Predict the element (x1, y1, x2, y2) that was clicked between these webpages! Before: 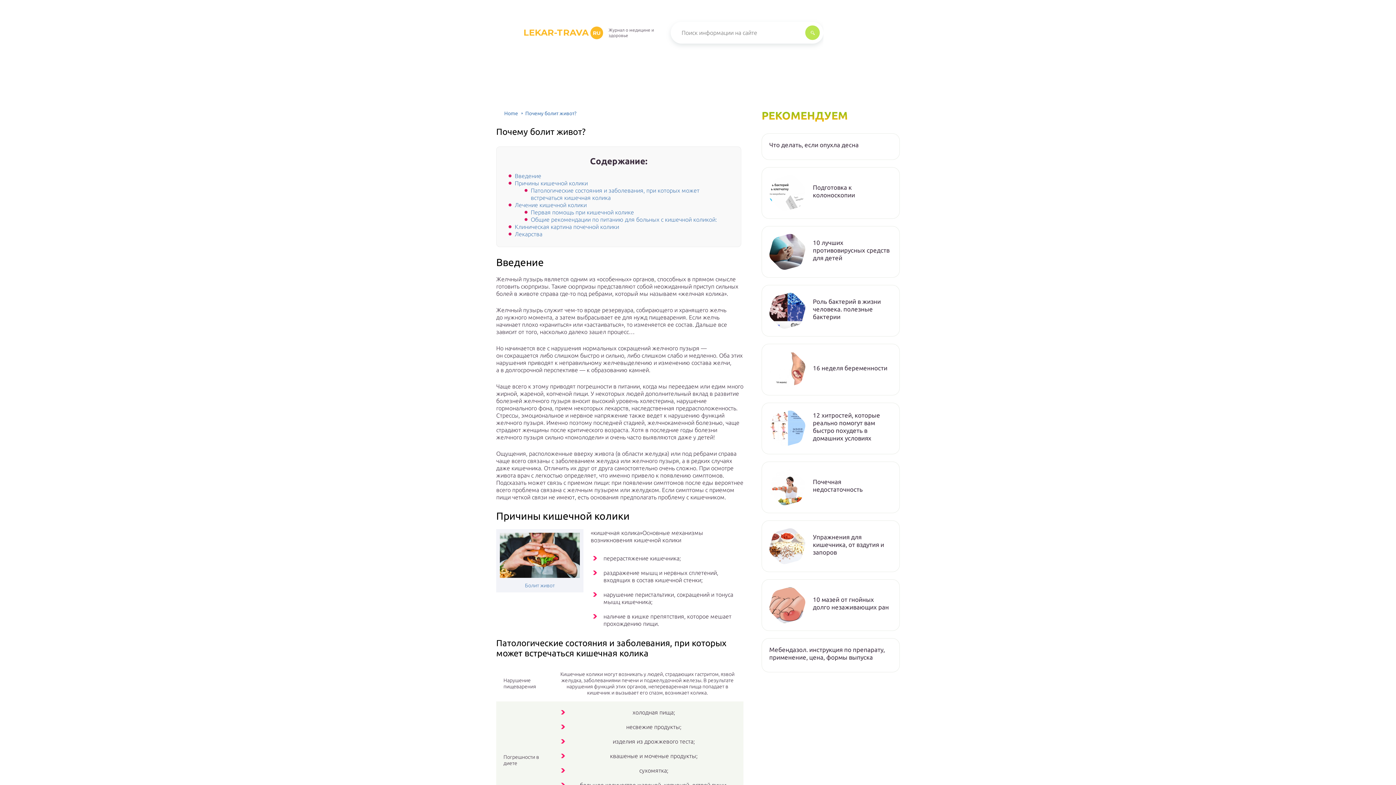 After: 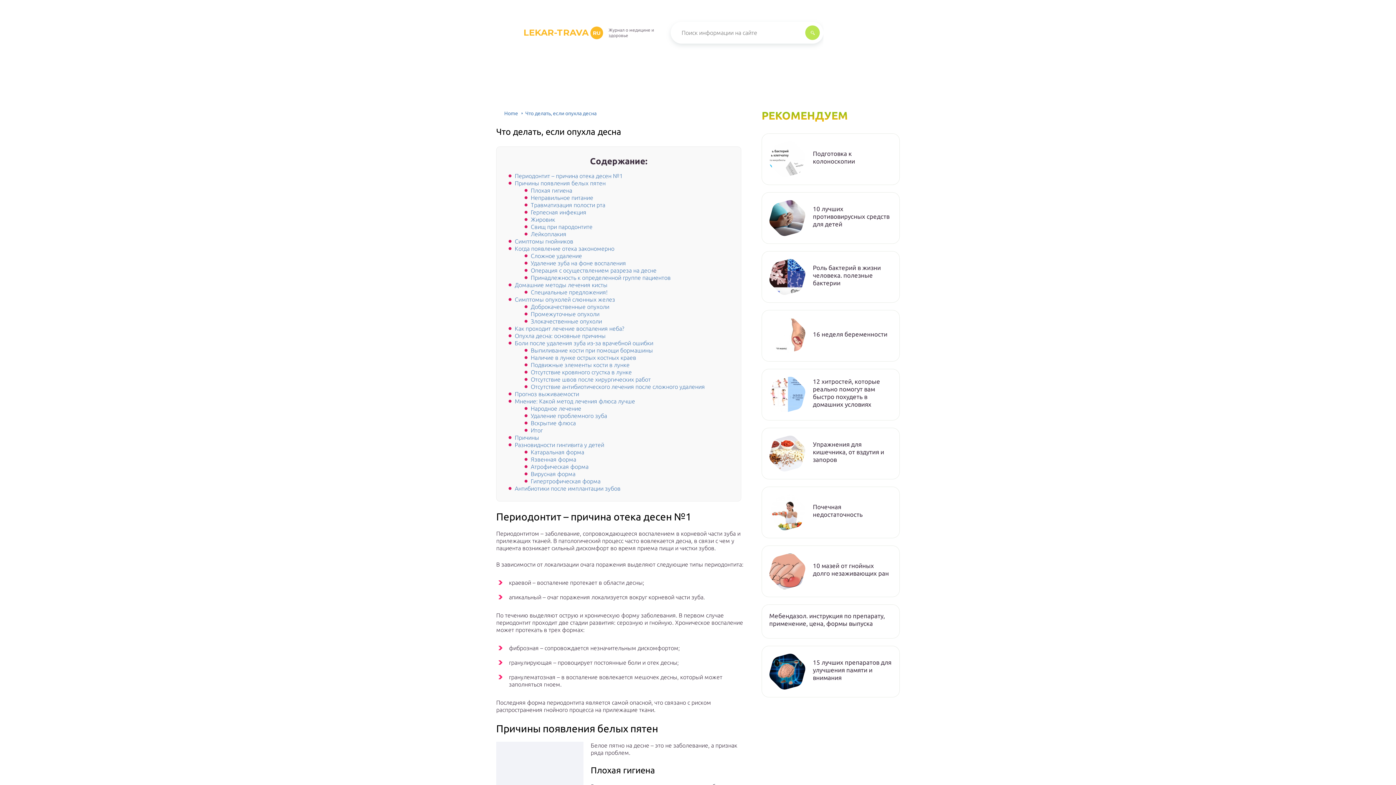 Action: label: Что делать, если опухла десна bbox: (769, 141, 892, 148)